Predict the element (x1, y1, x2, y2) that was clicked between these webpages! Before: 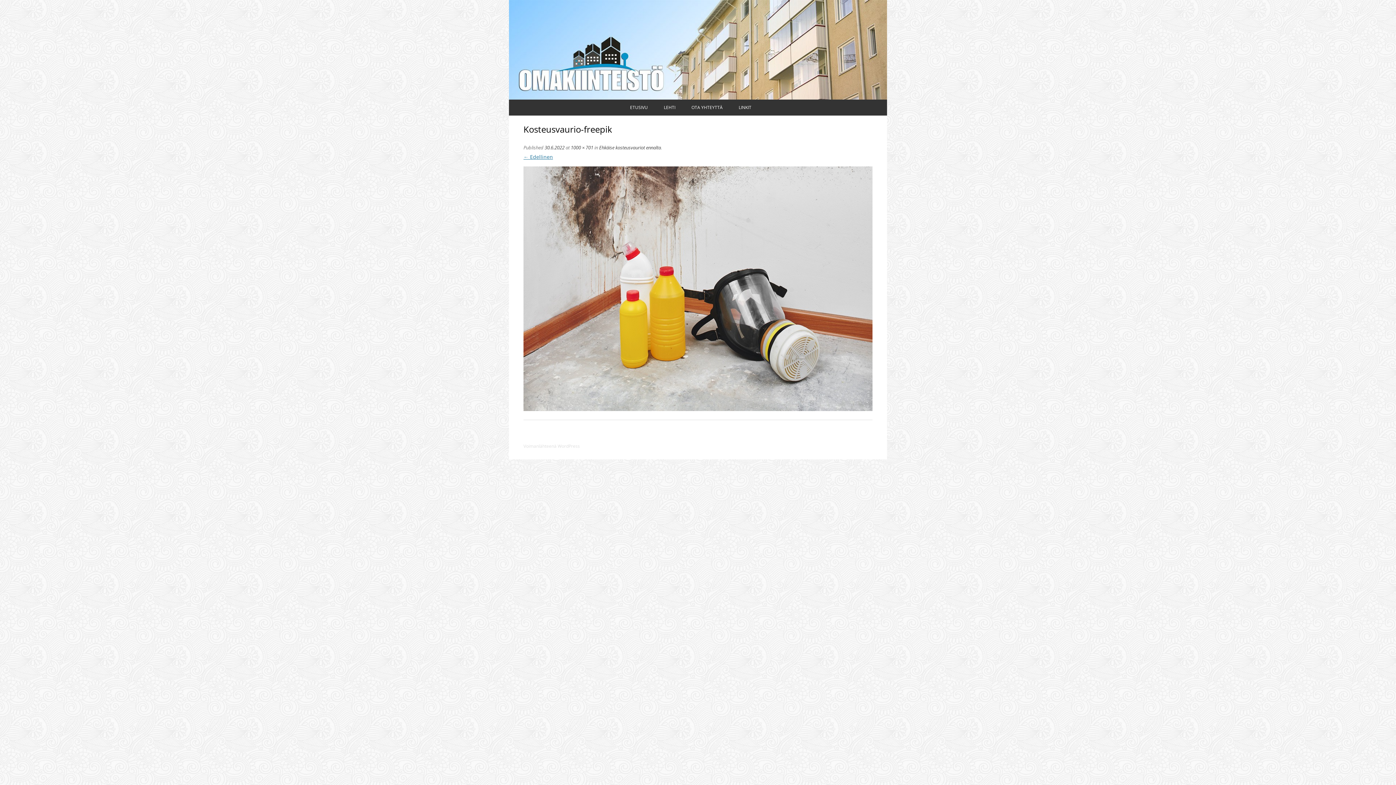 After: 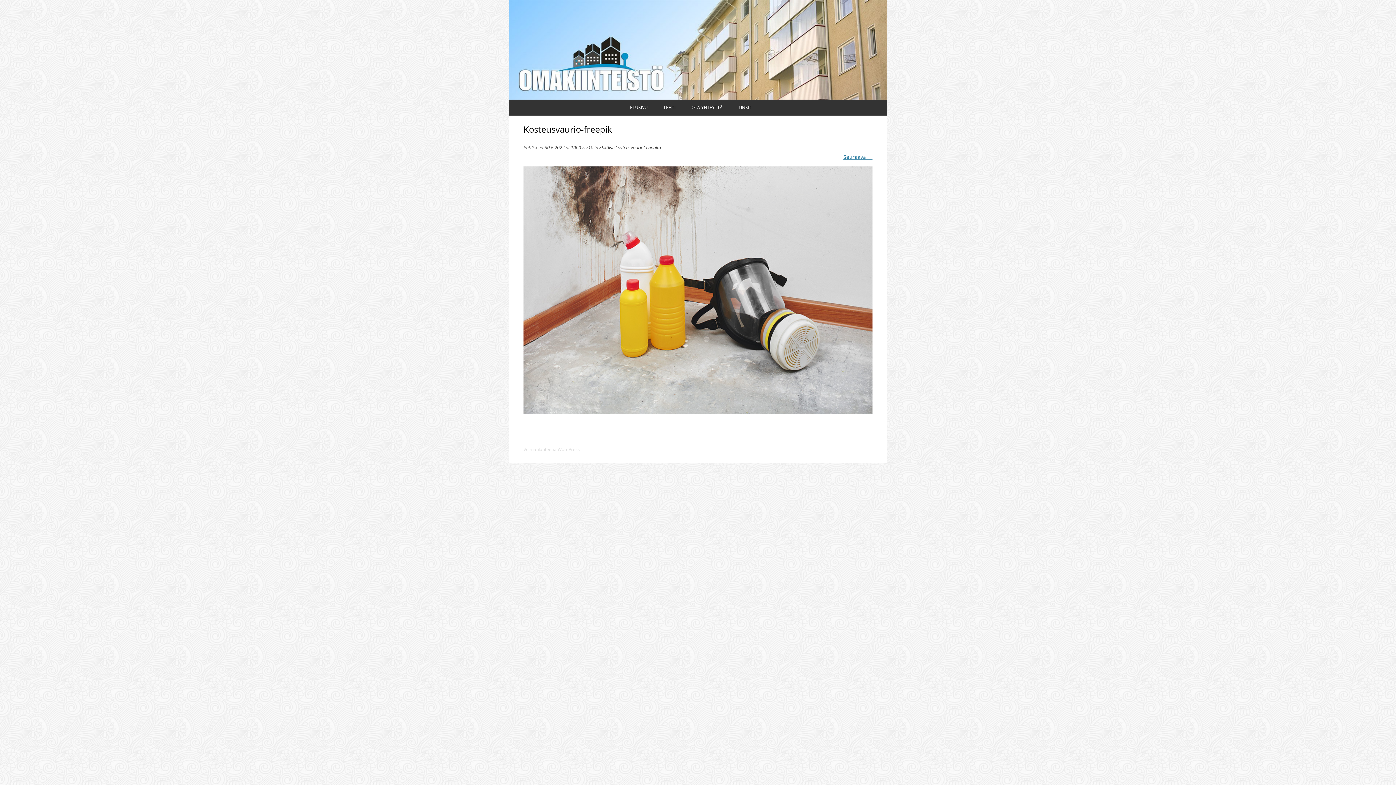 Action: bbox: (523, 153, 553, 160) label: ← Edellinen